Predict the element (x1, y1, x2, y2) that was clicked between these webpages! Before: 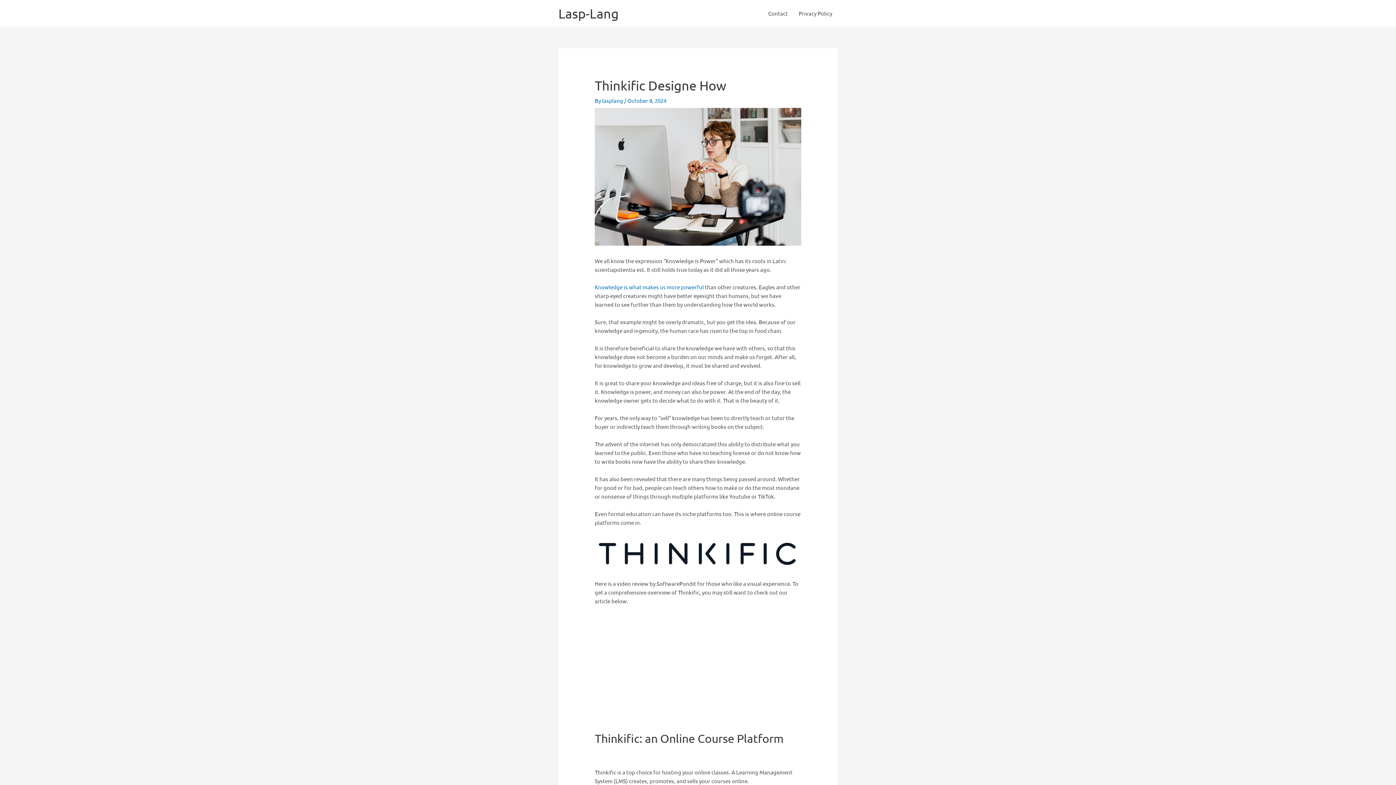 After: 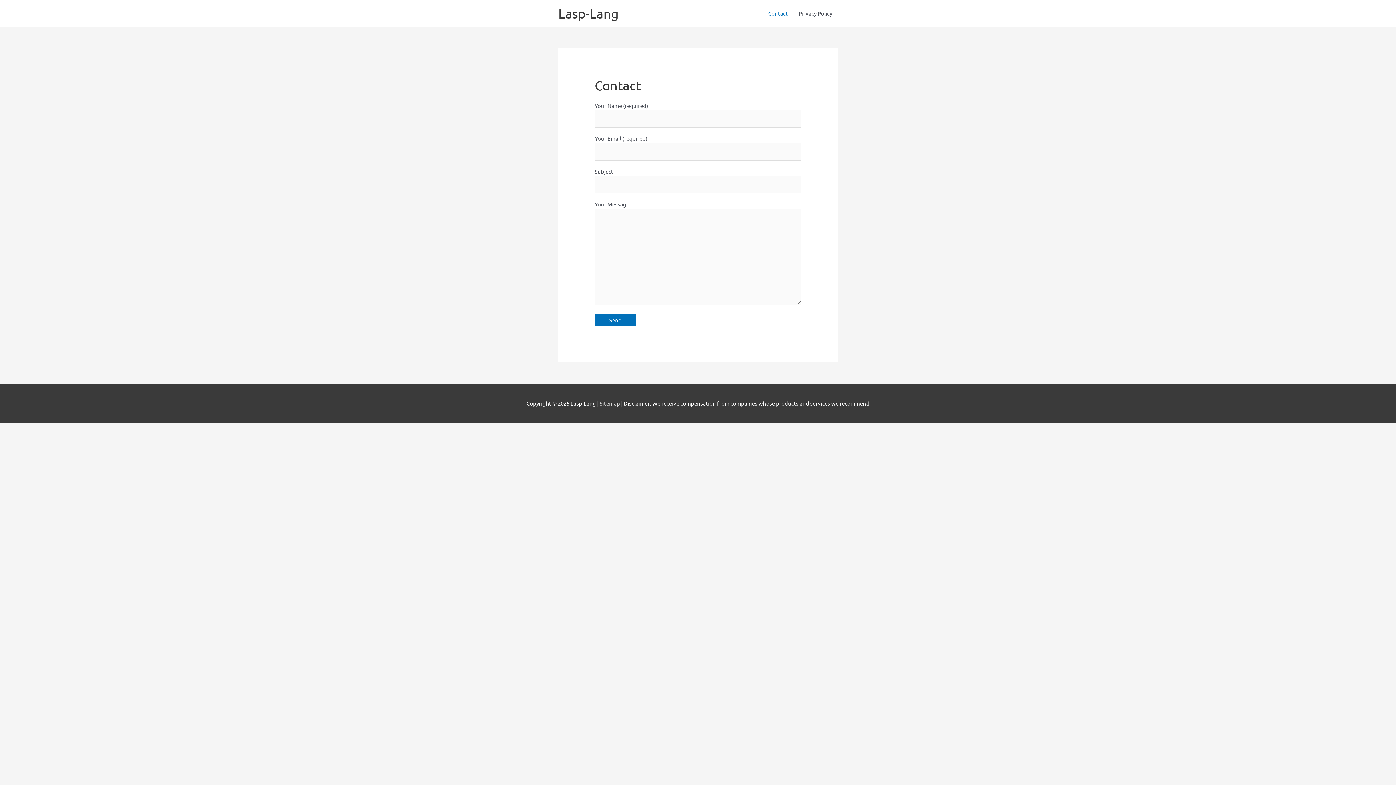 Action: label: Contact bbox: (762, 0, 793, 26)